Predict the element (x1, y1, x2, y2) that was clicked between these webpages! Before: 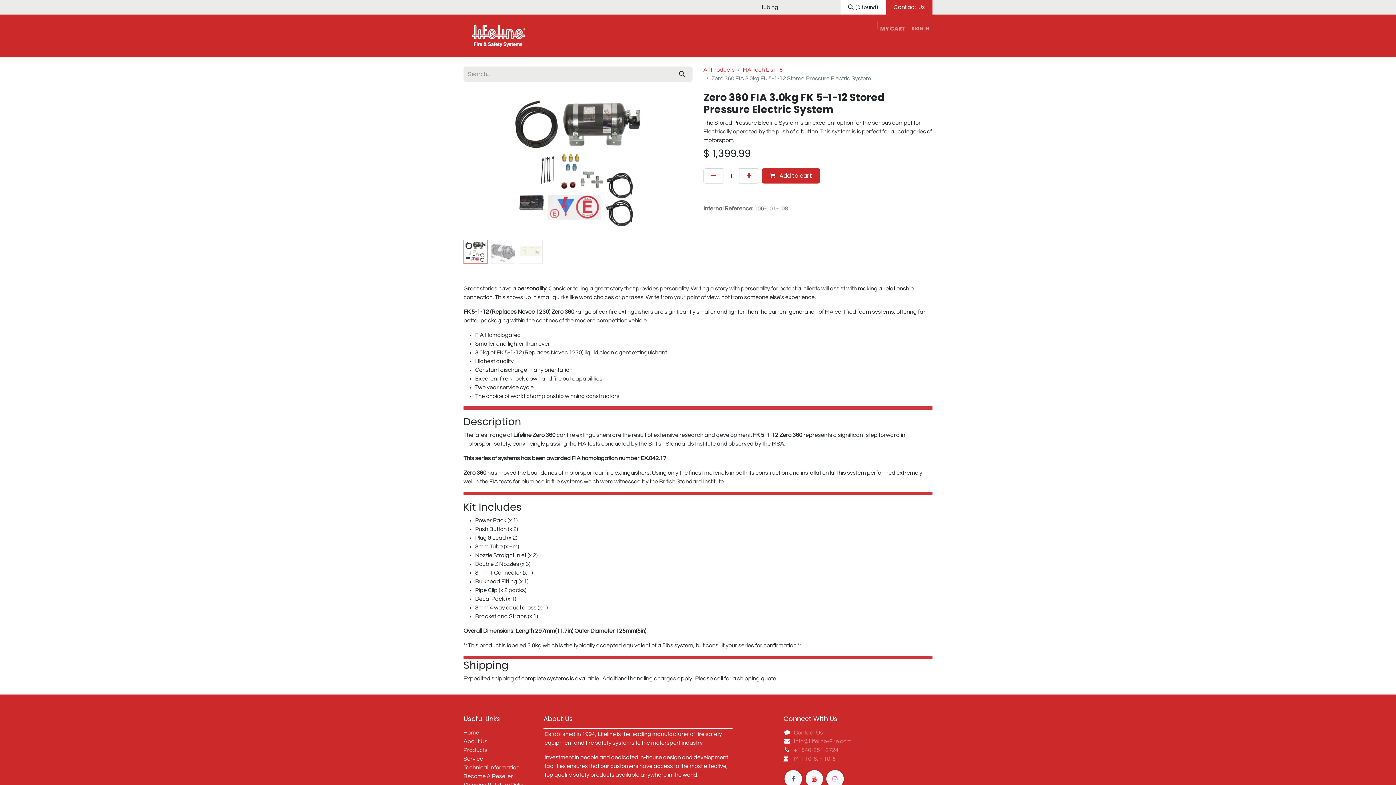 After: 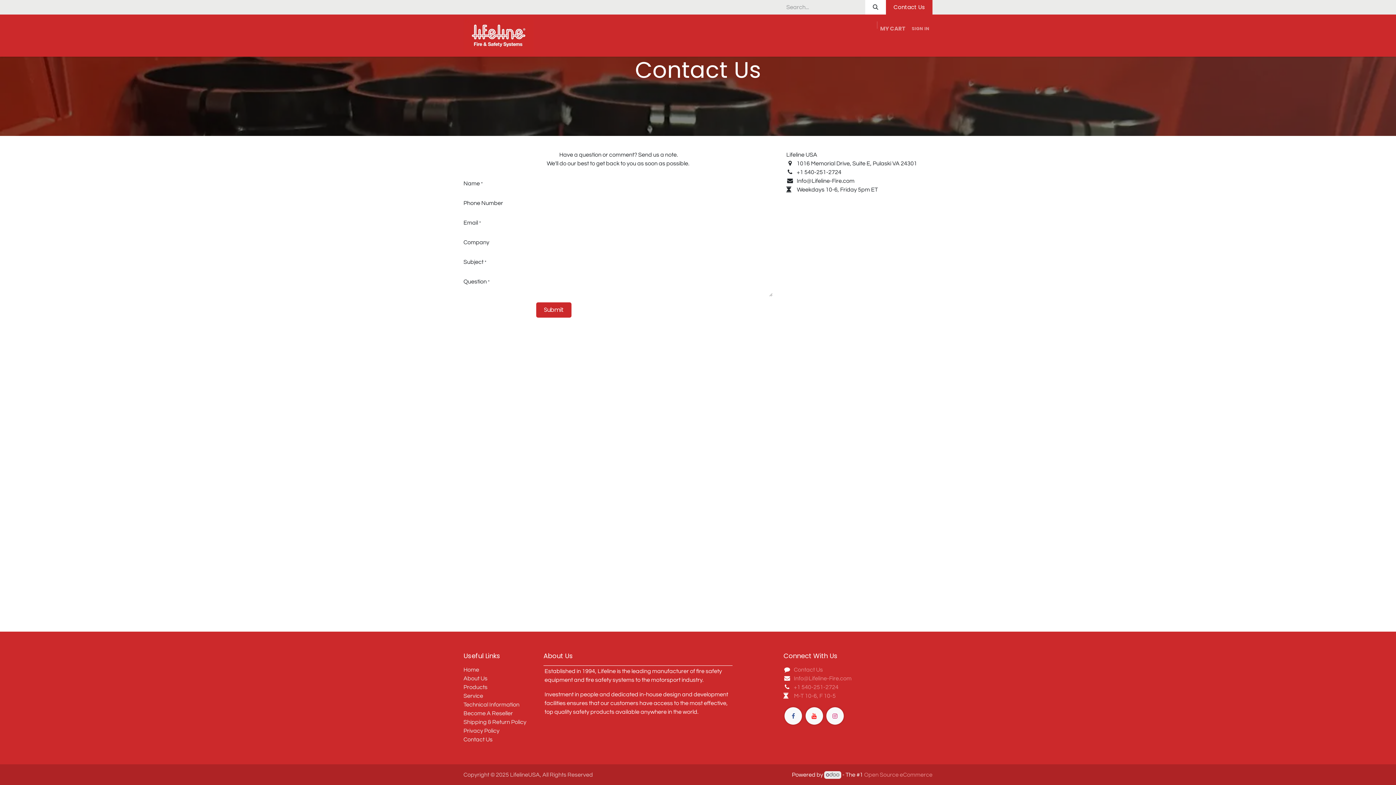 Action: bbox: (794, 756, 836, 762) label: M-T 10-6, F 10-5